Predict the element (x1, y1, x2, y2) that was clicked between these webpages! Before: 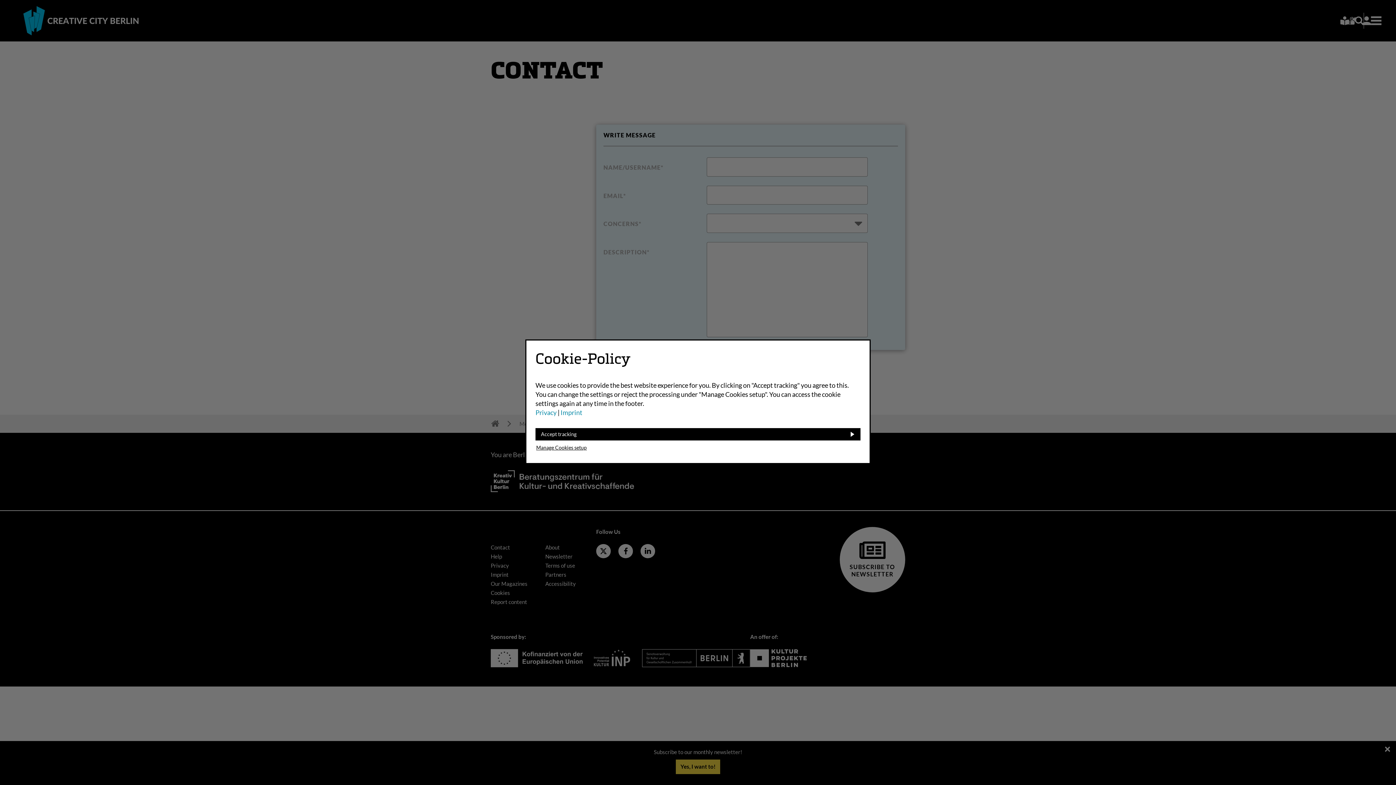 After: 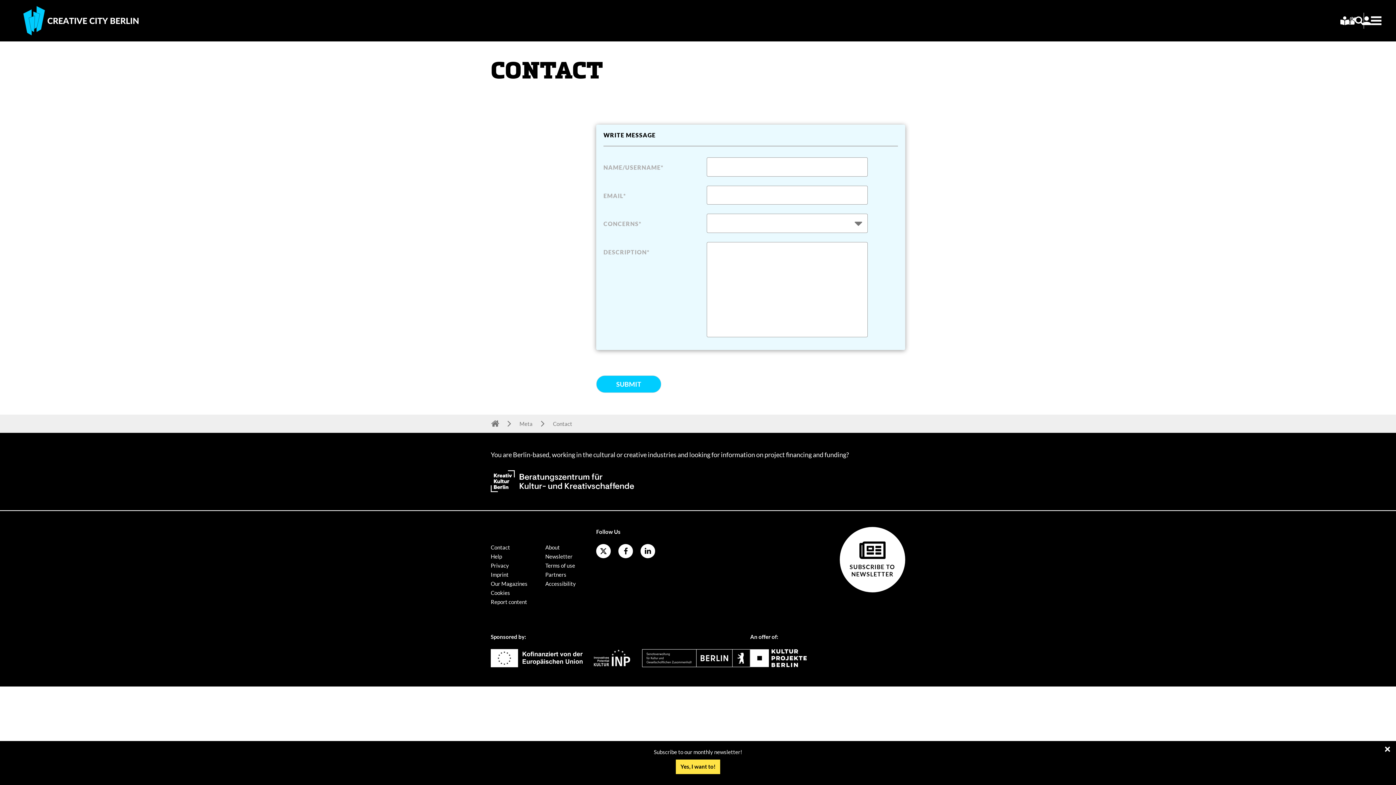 Action: label: Accept tracking bbox: (535, 428, 860, 440)